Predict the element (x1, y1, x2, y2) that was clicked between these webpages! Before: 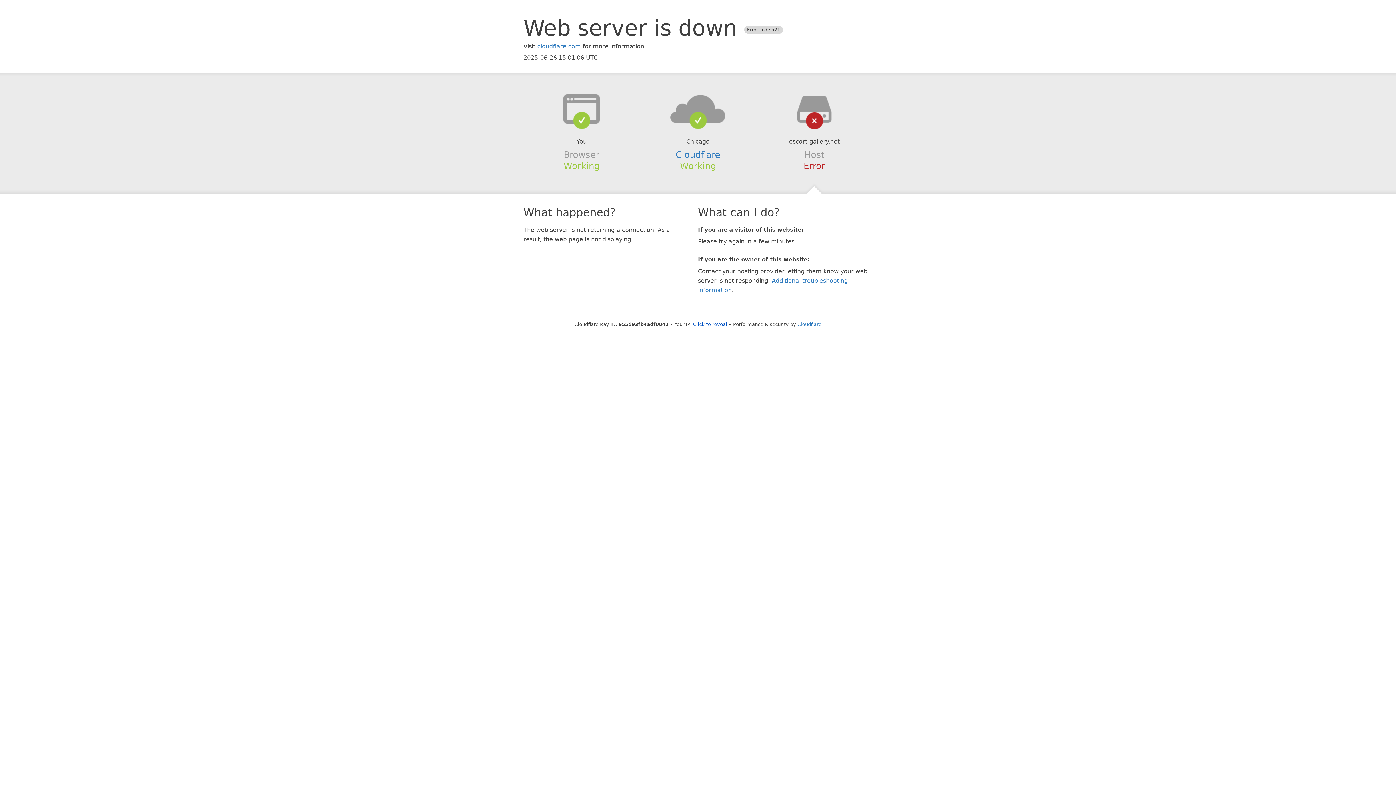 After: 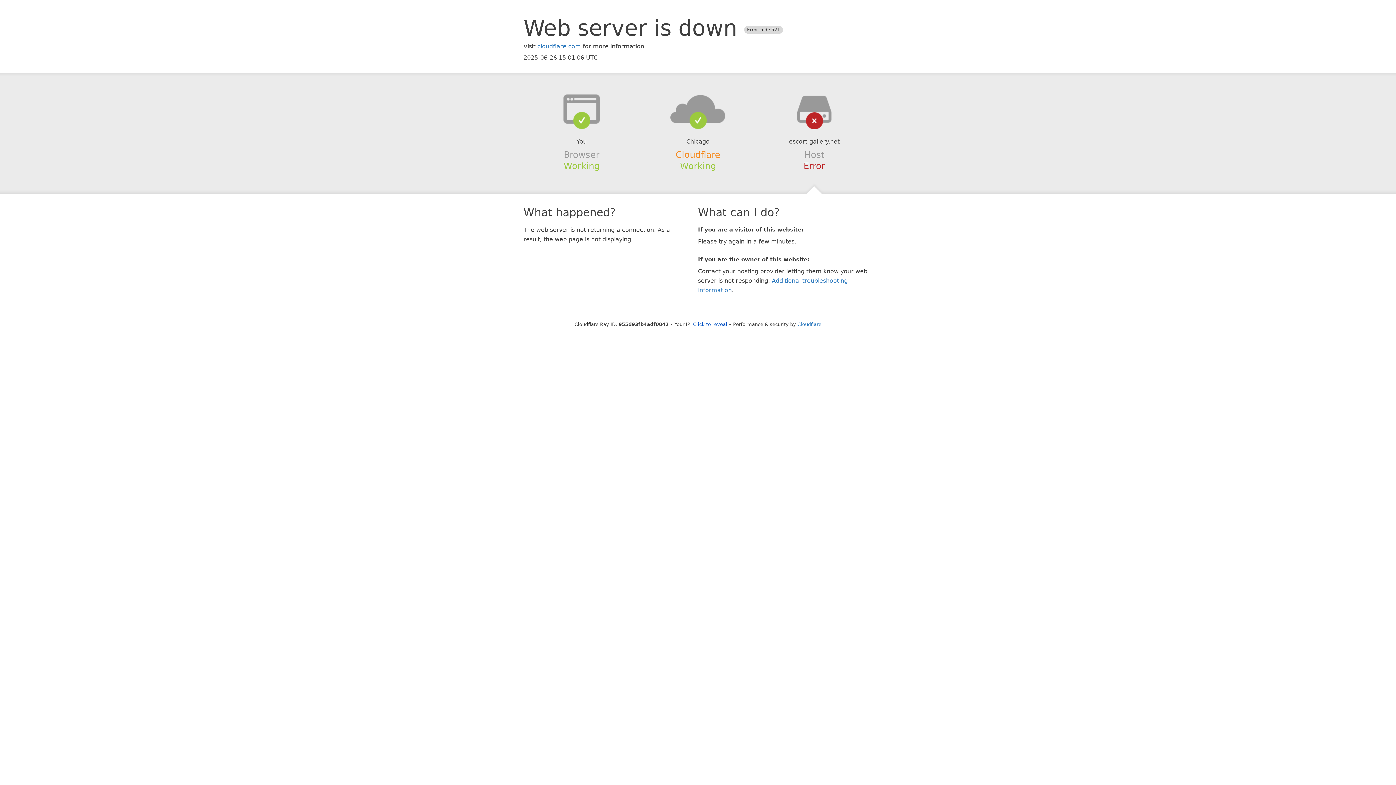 Action: bbox: (675, 149, 720, 159) label: Cloudflare